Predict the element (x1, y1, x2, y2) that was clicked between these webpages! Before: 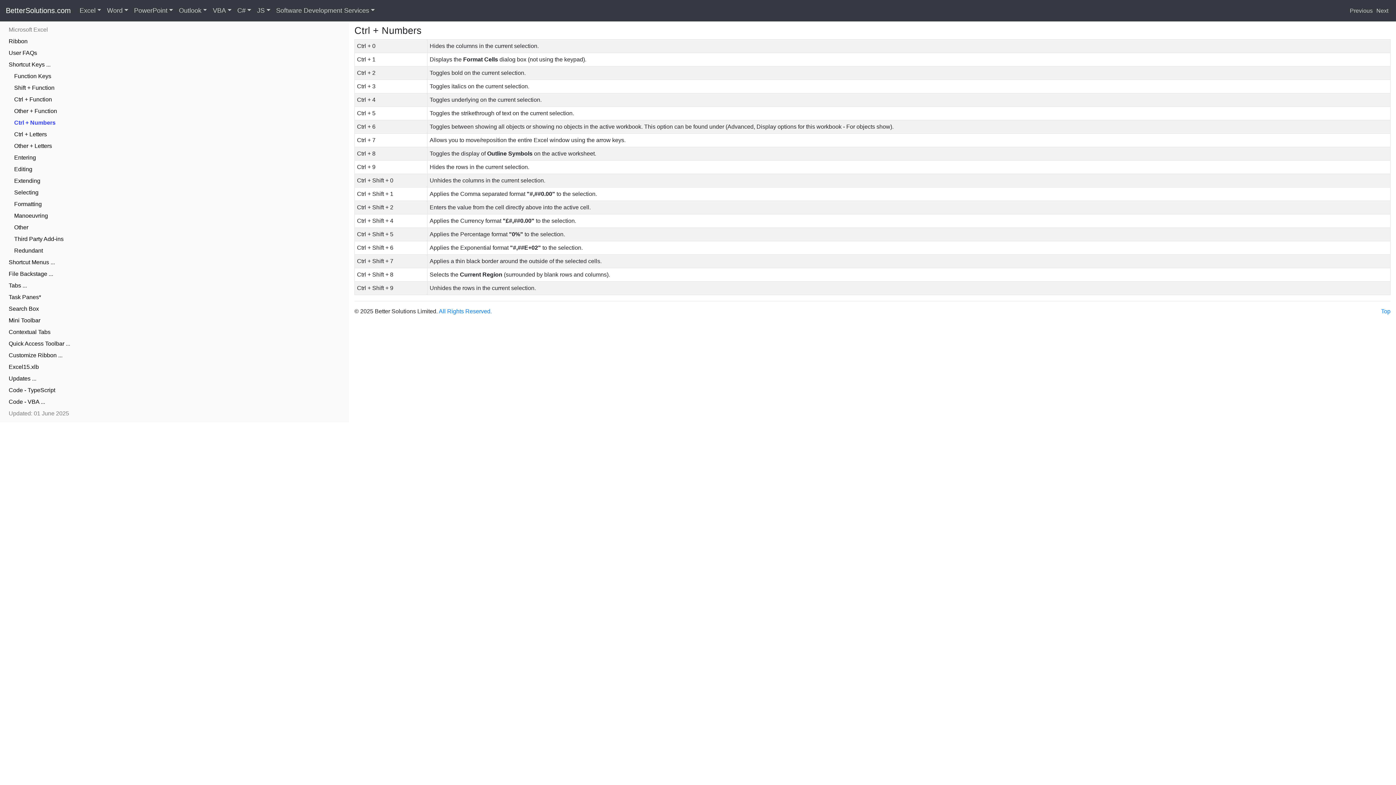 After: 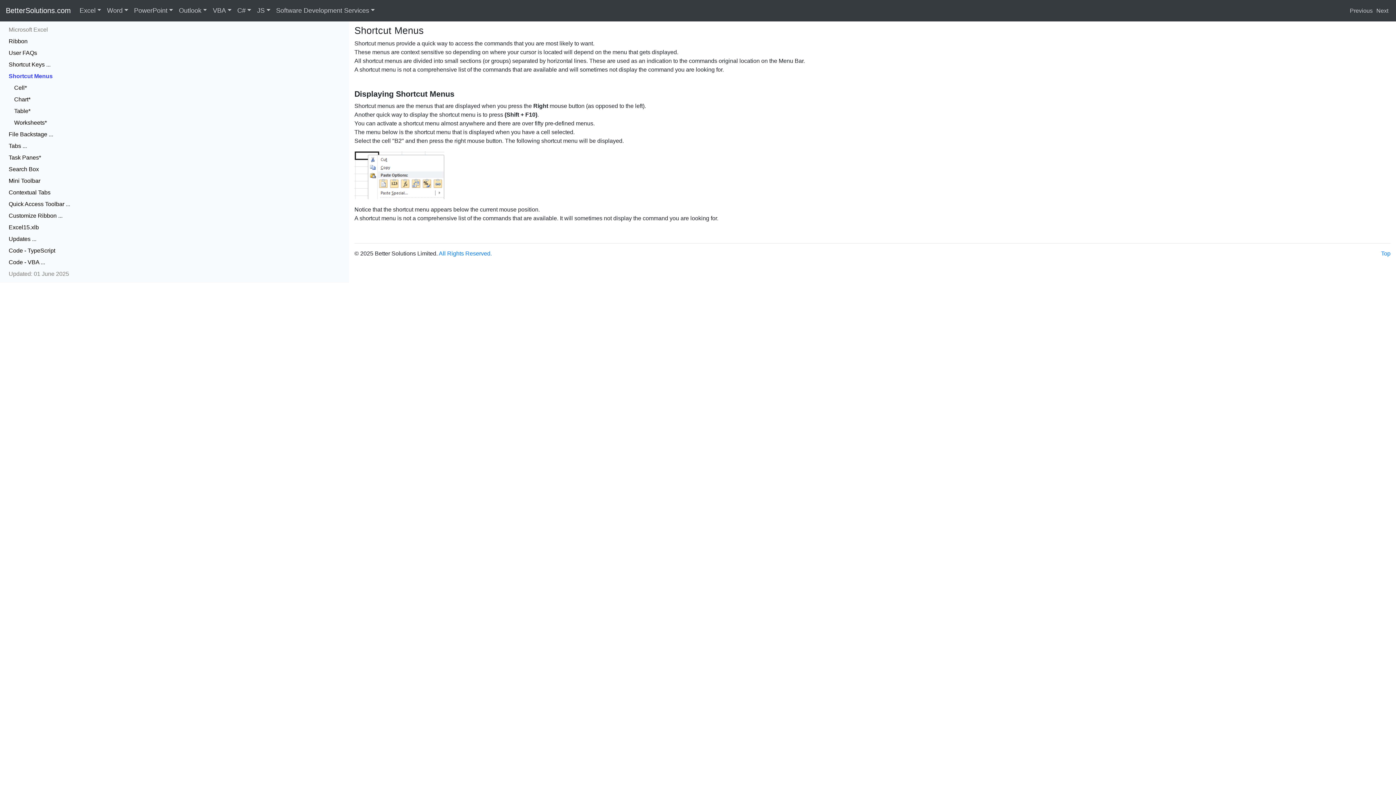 Action: bbox: (5, 256, 73, 268) label: Shortcut Menus ...